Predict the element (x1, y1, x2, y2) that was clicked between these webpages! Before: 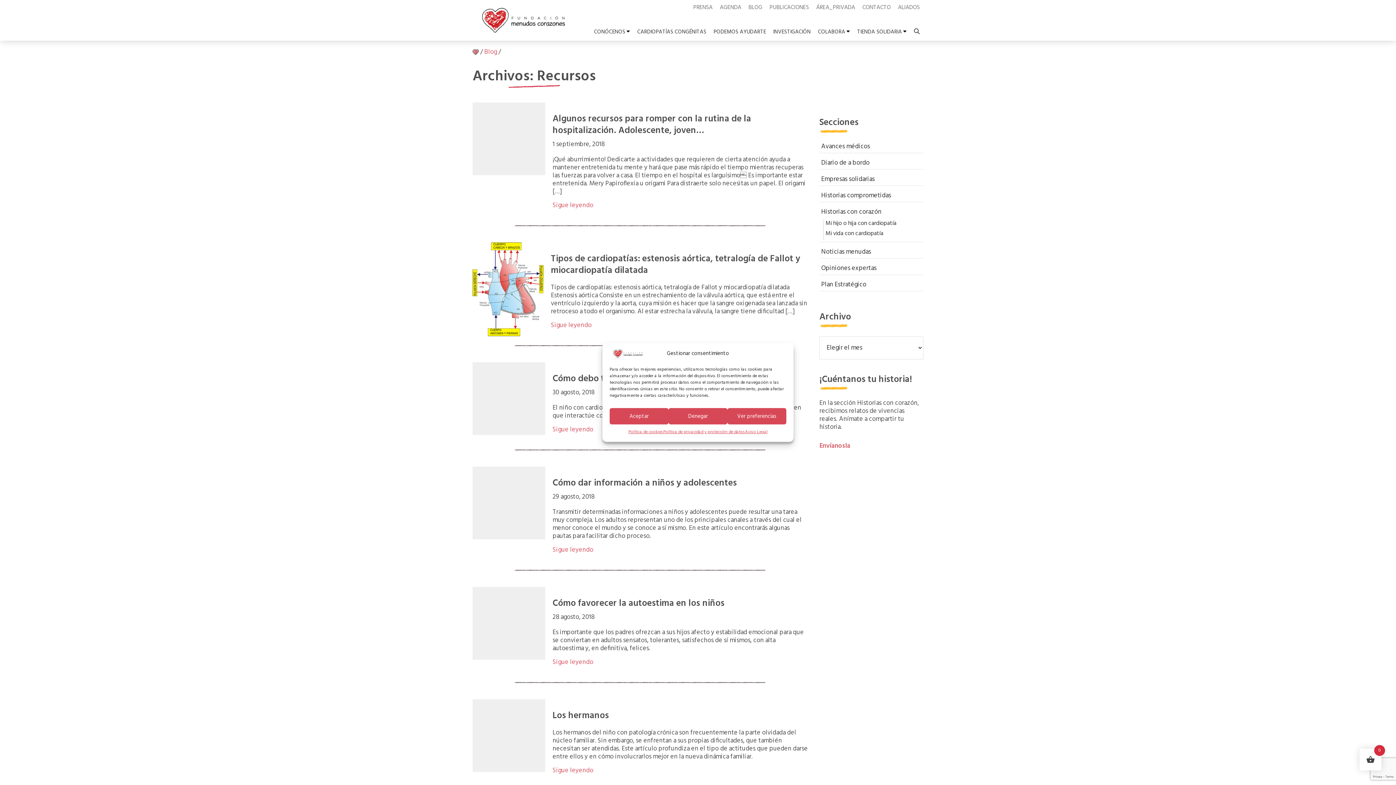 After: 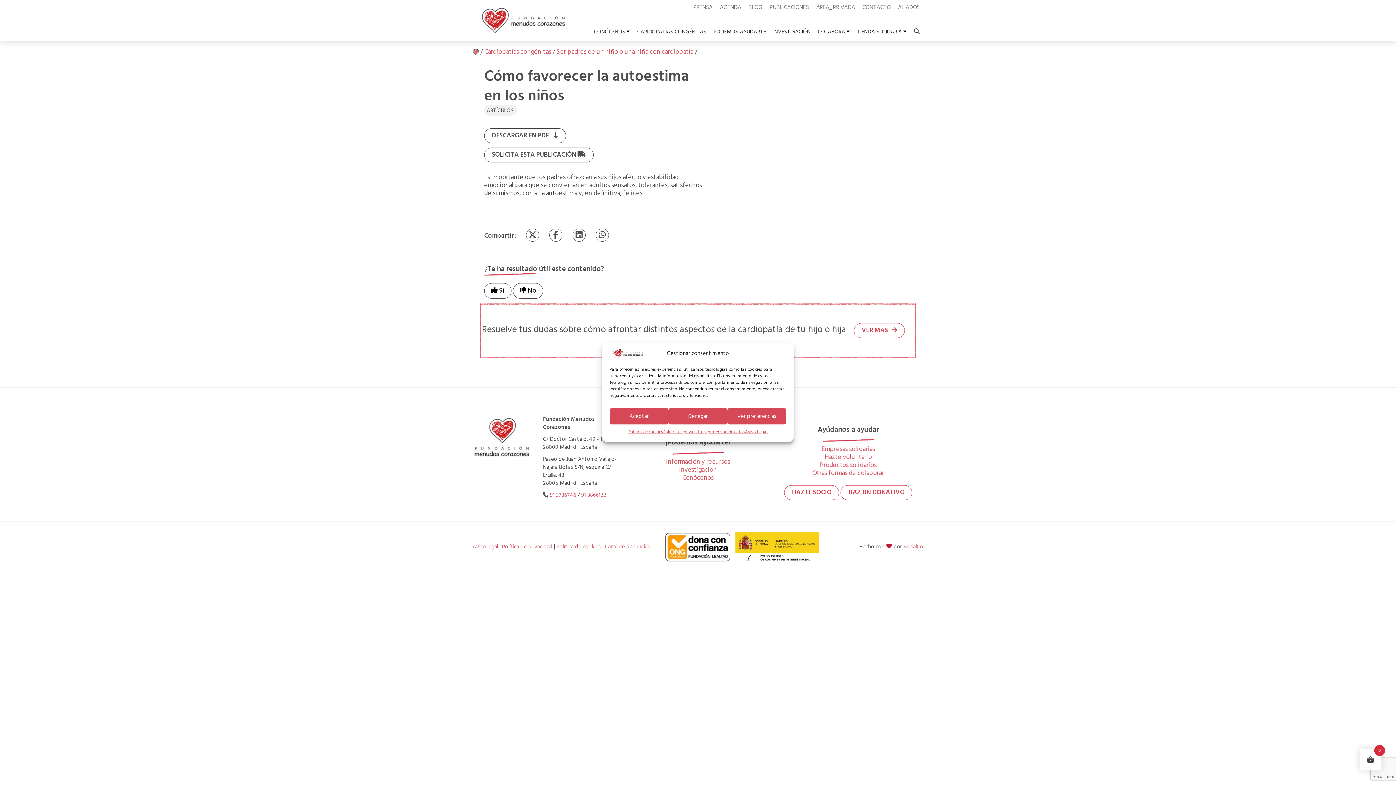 Action: label: Sigue leyendo bbox: (552, 658, 808, 666)